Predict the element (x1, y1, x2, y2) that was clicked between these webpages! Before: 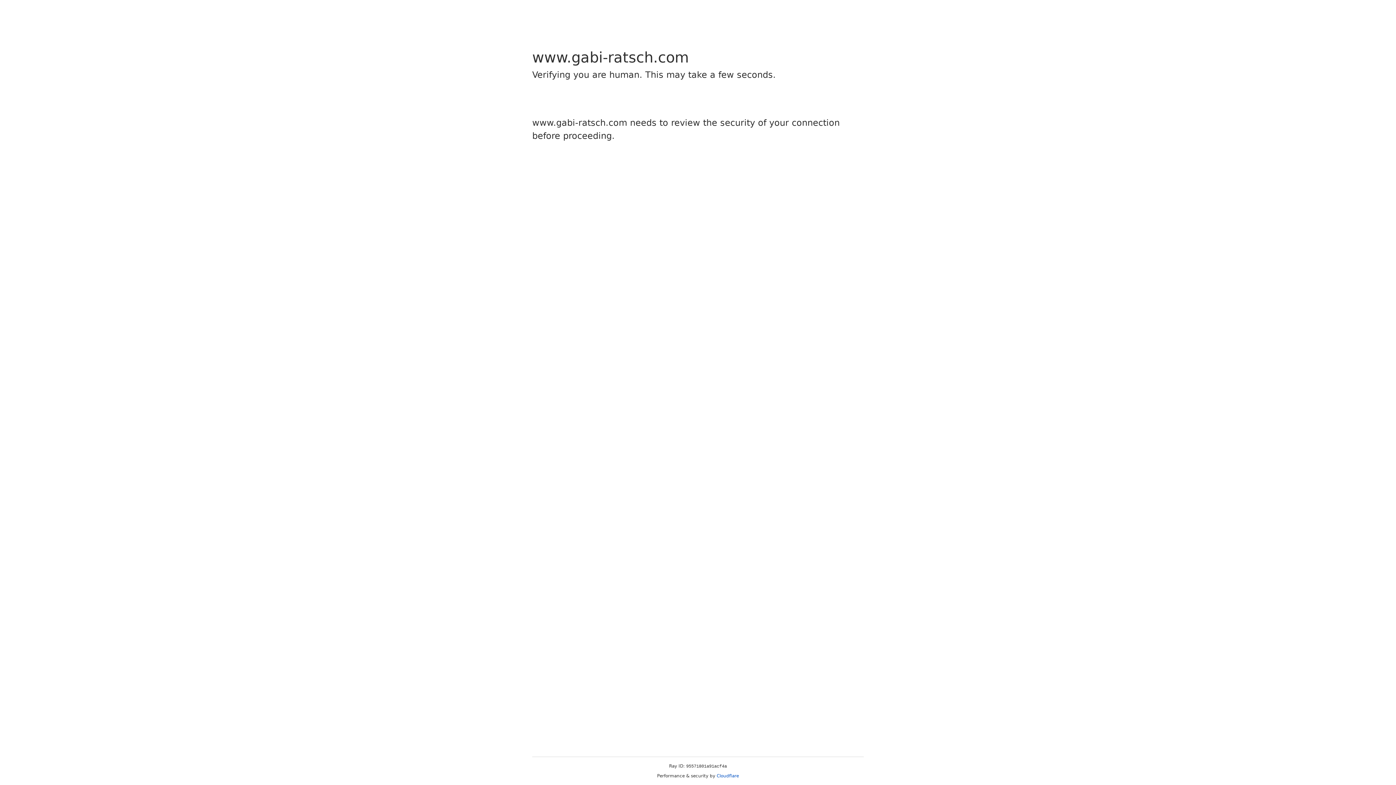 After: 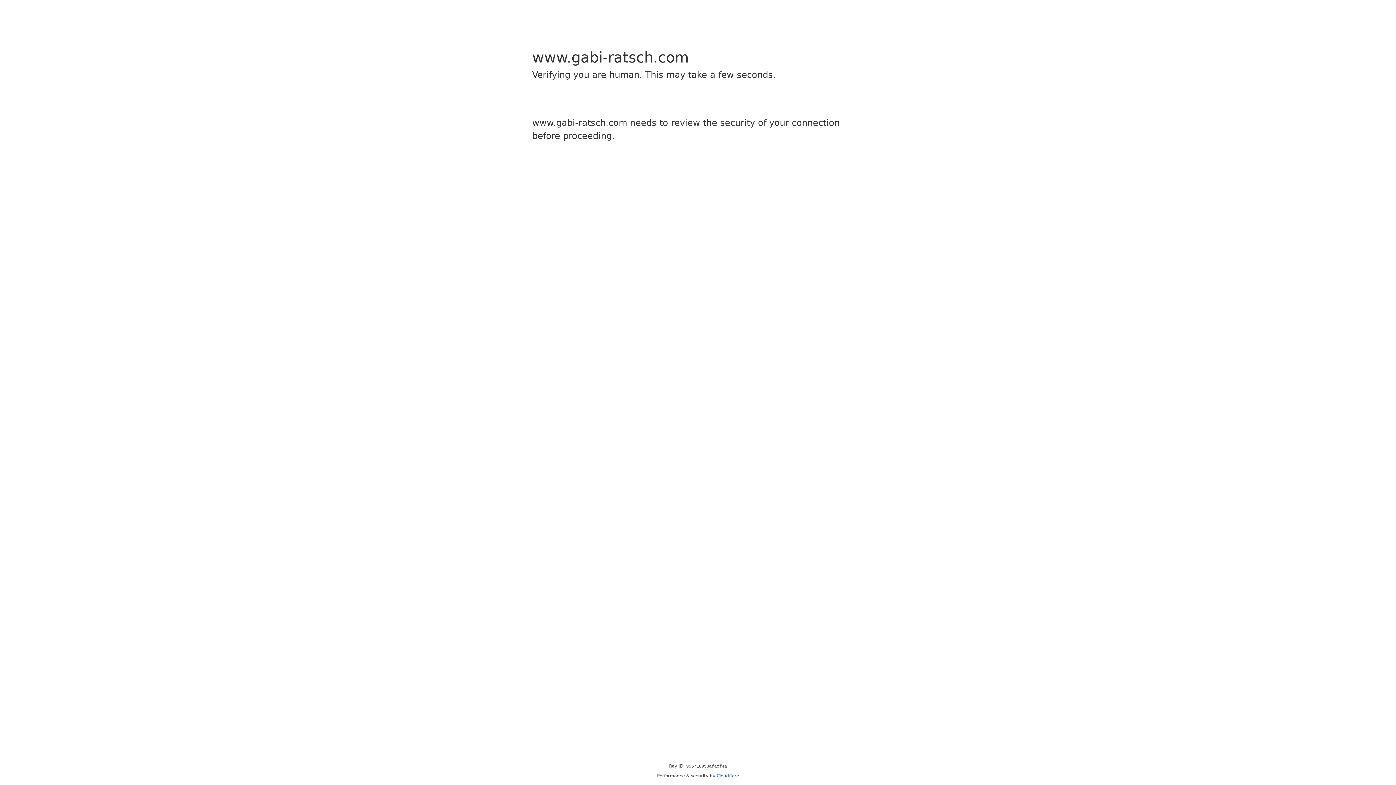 Action: label: Cloudflare bbox: (716, 773, 739, 778)